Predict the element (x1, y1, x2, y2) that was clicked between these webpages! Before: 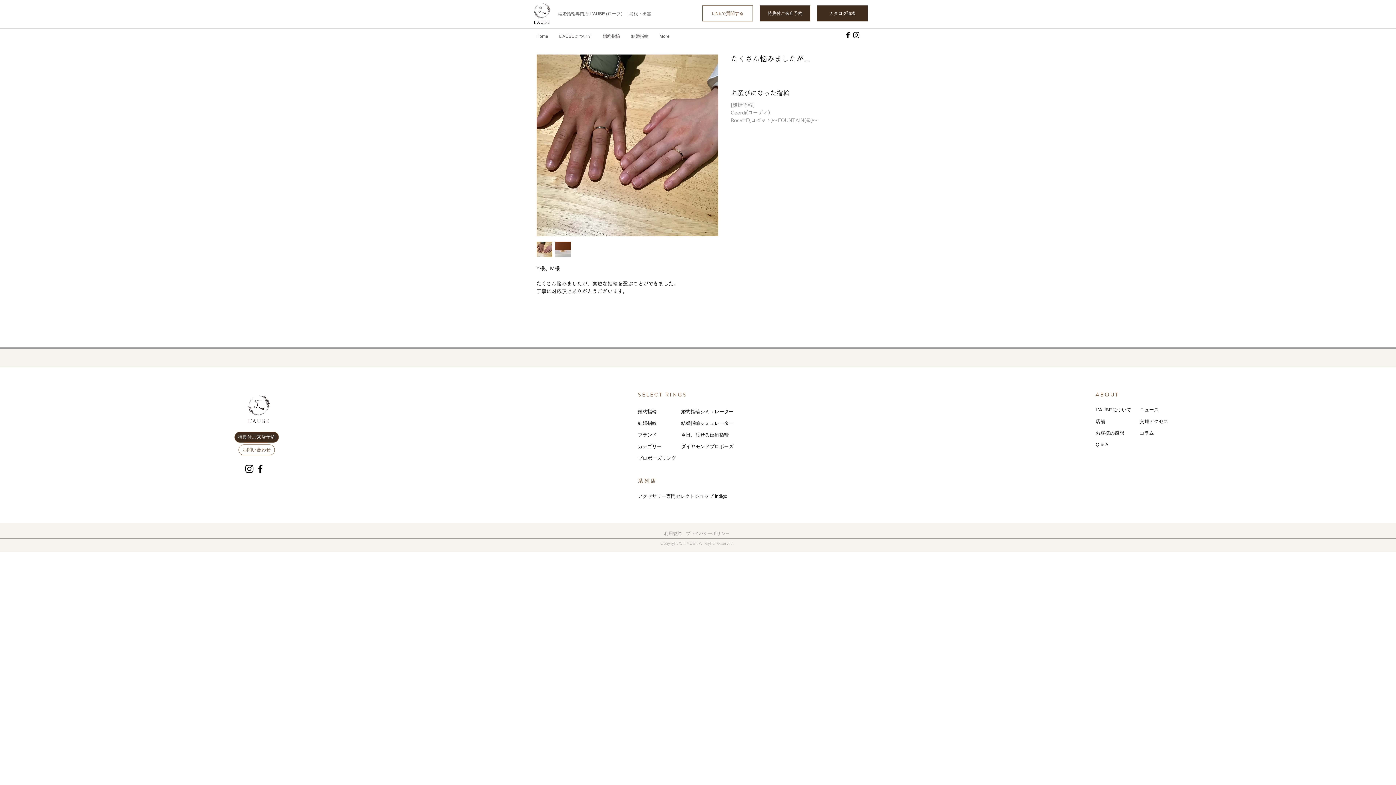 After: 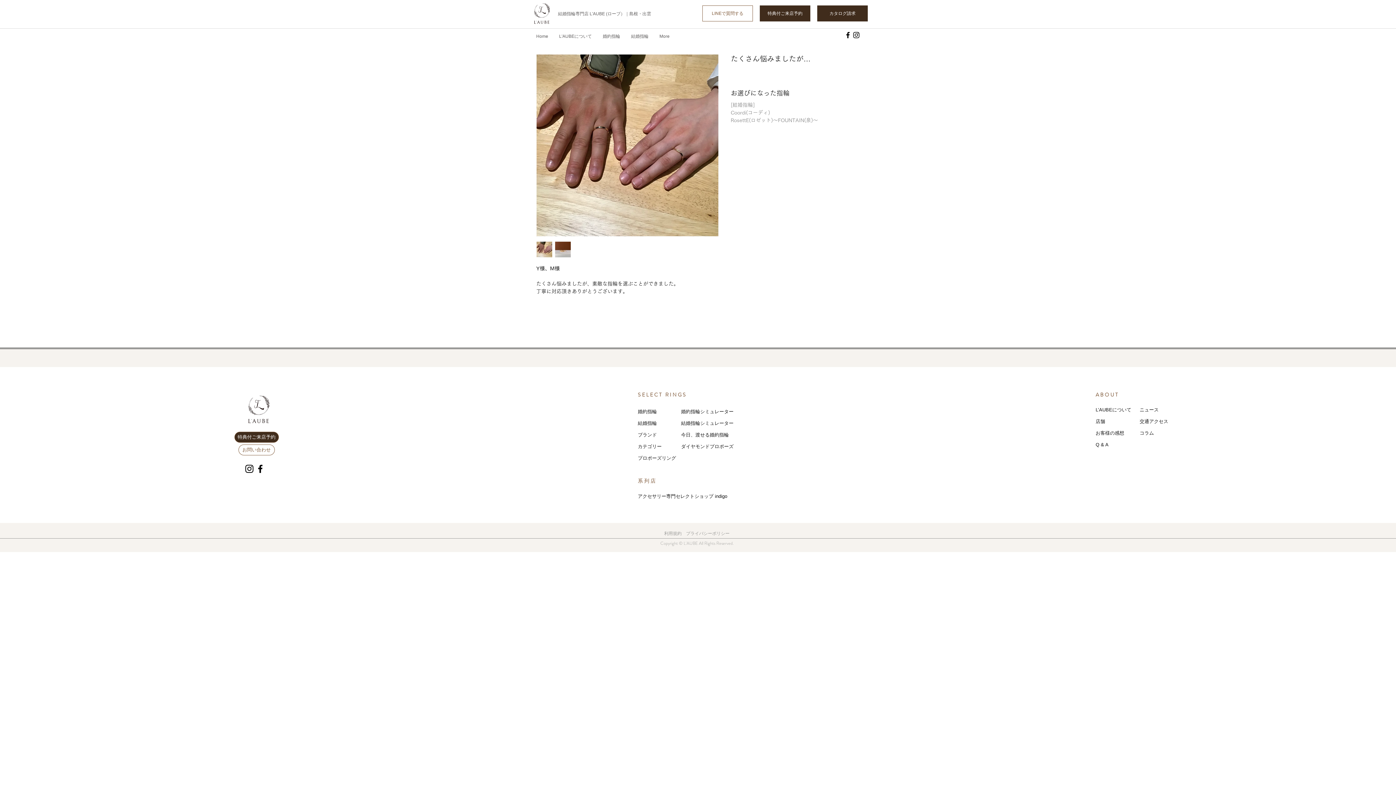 Action: bbox: (243, 463, 254, 474) label: Instagram